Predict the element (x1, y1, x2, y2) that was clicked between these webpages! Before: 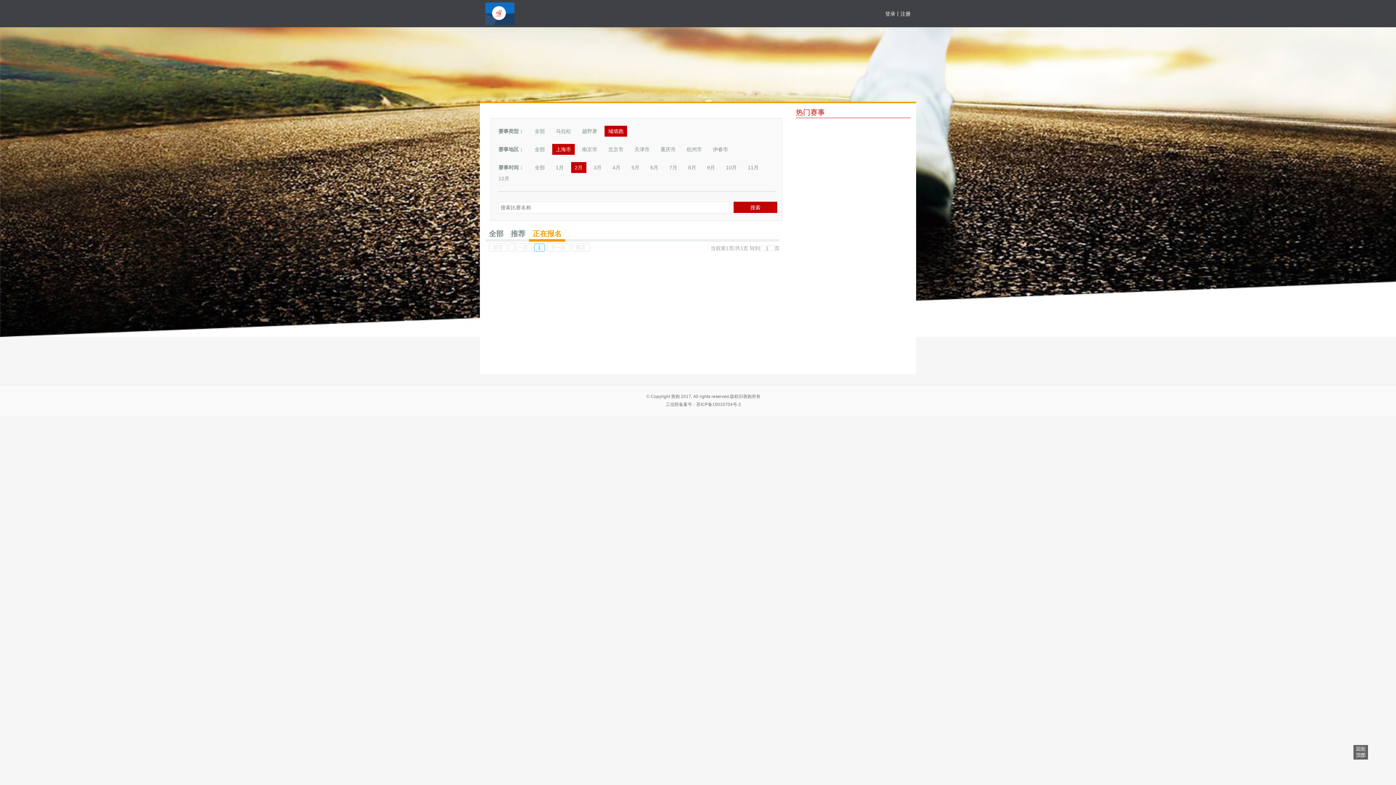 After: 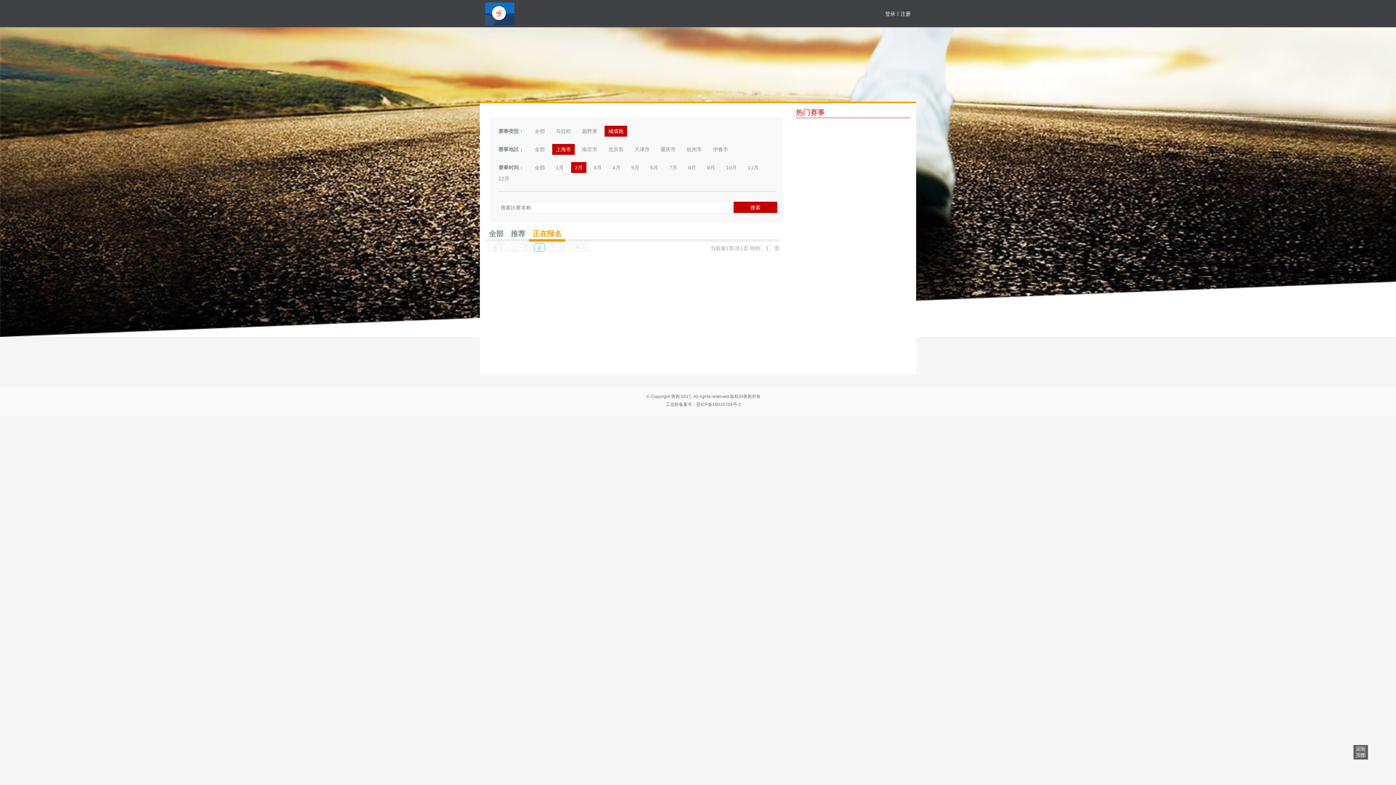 Action: bbox: (733, 201, 777, 213) label: 搜索